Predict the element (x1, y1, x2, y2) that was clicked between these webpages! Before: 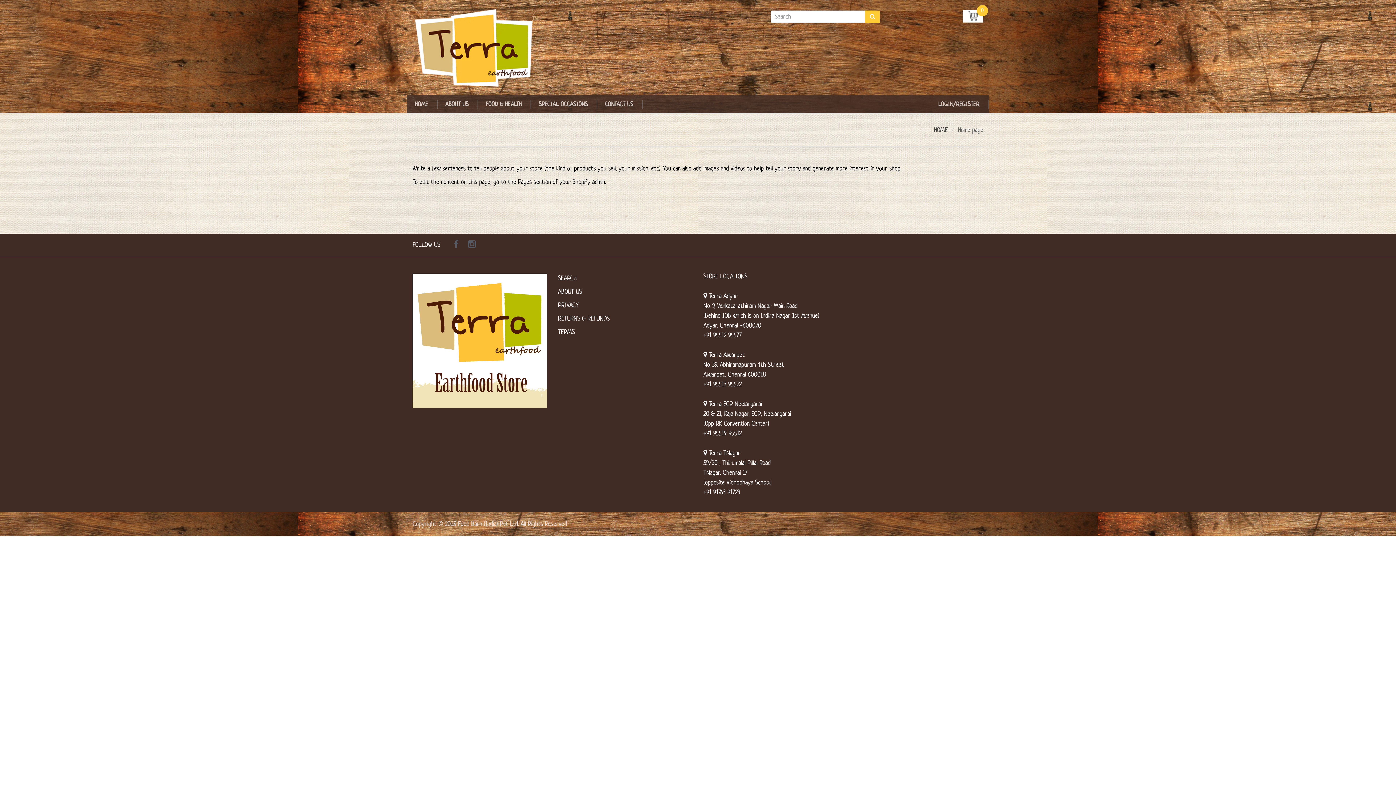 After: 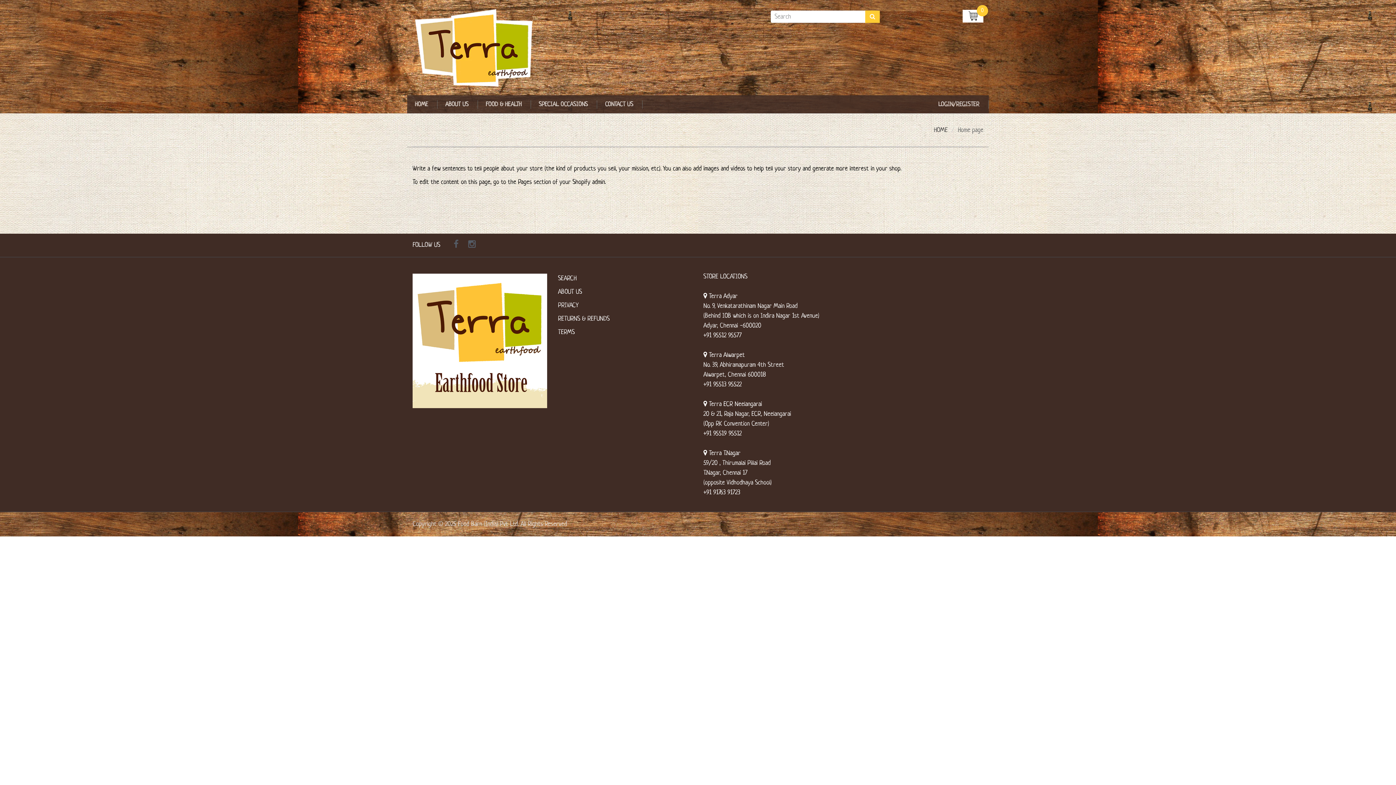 Action: label: +91 95513 95522 bbox: (703, 381, 741, 388)